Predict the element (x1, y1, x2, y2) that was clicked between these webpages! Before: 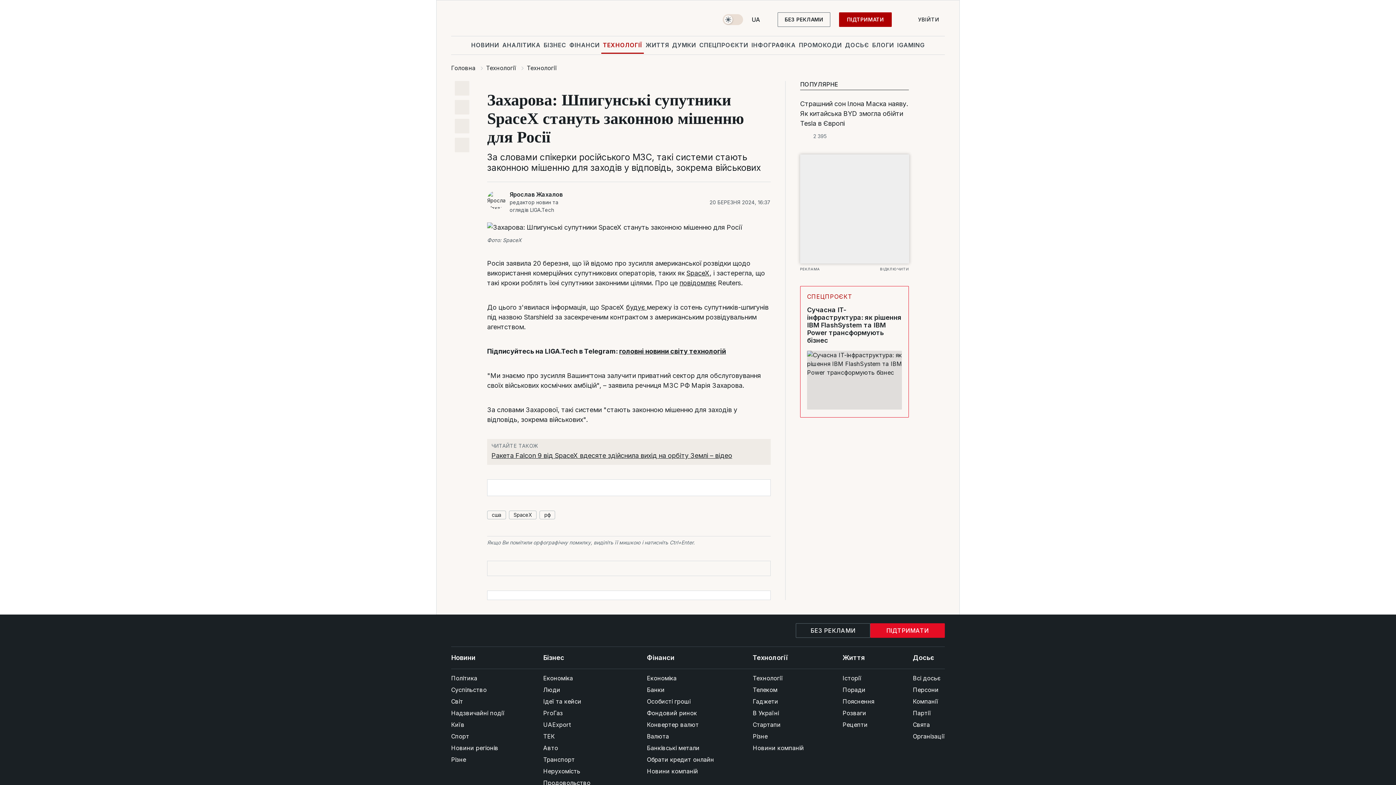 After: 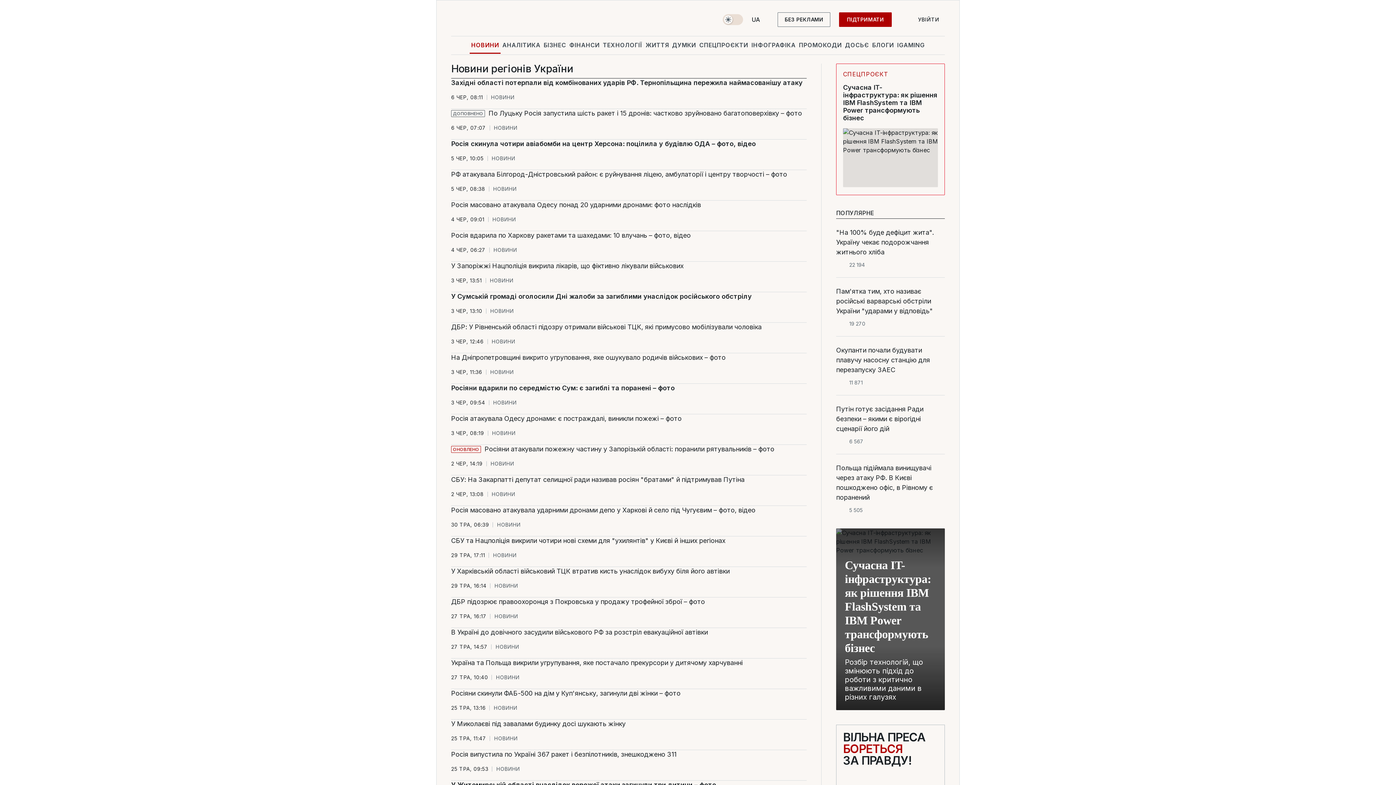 Action: bbox: (451, 742, 504, 754) label: Новини регіонів